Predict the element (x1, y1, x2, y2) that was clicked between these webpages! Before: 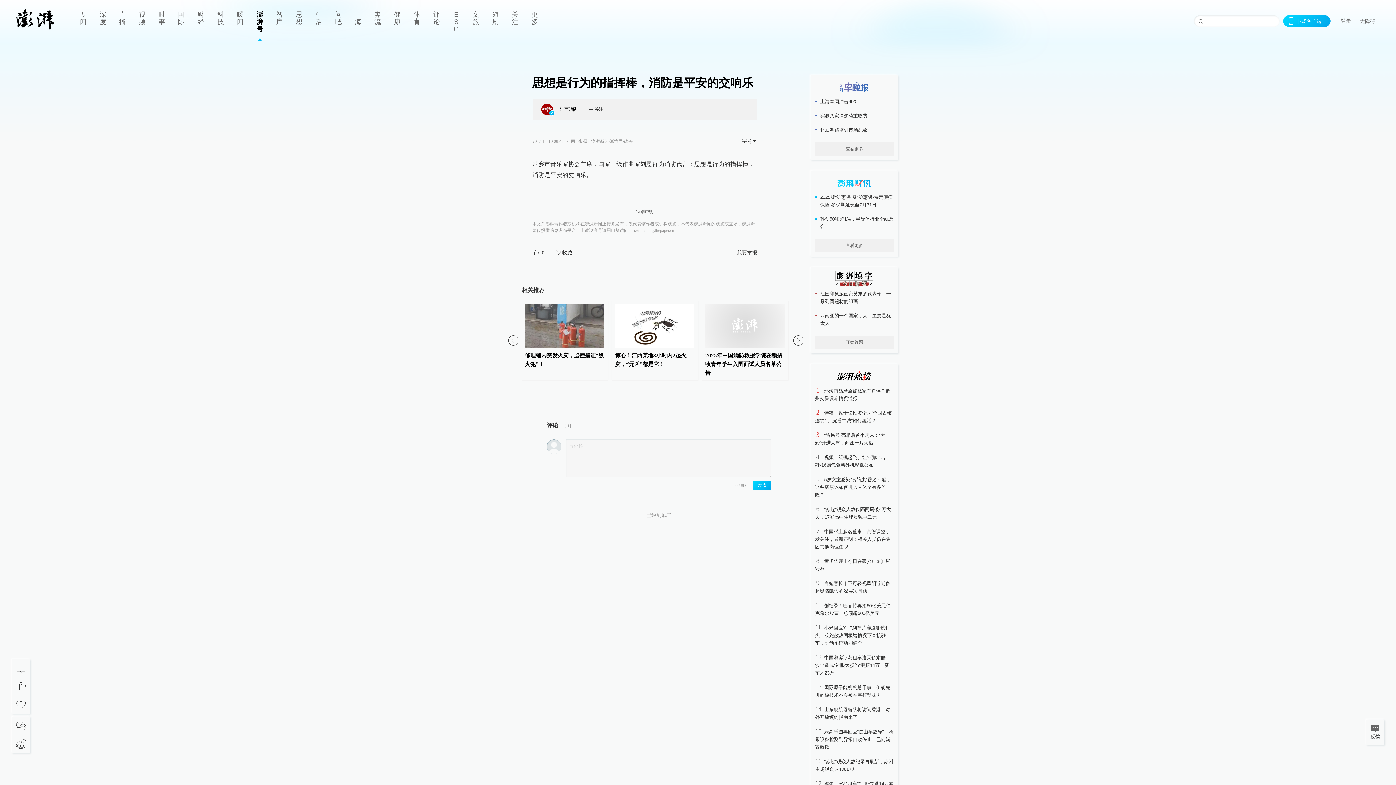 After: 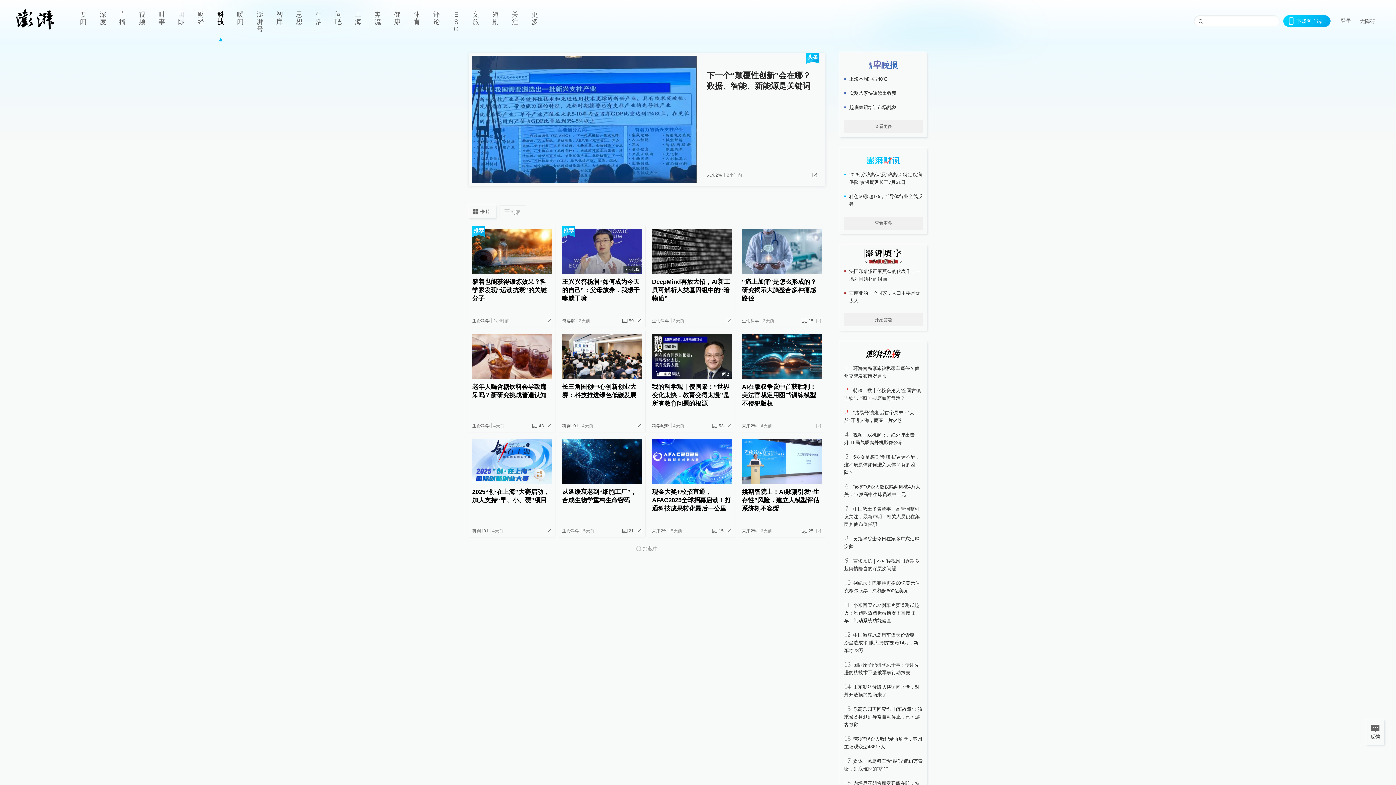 Action: bbox: (210, 0, 230, 41) label: 科技